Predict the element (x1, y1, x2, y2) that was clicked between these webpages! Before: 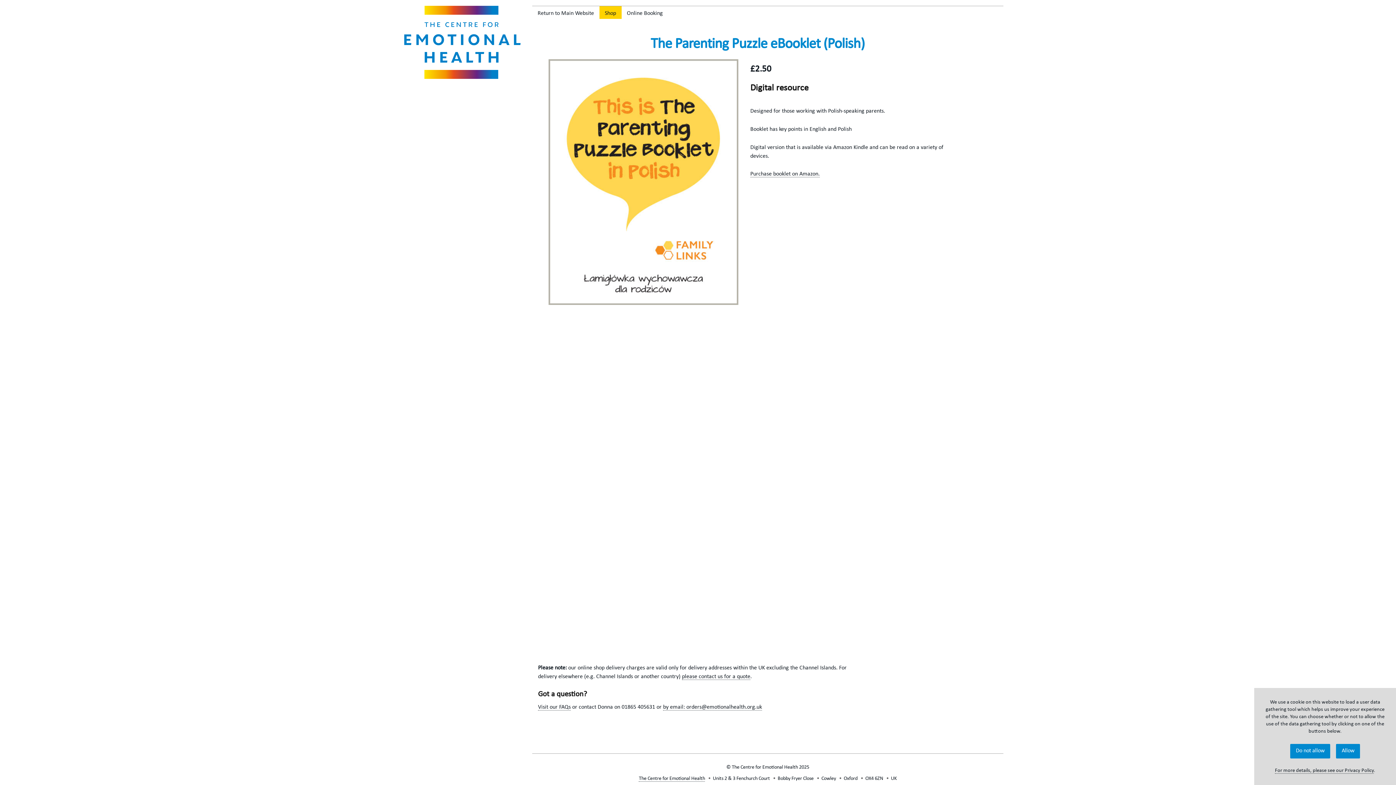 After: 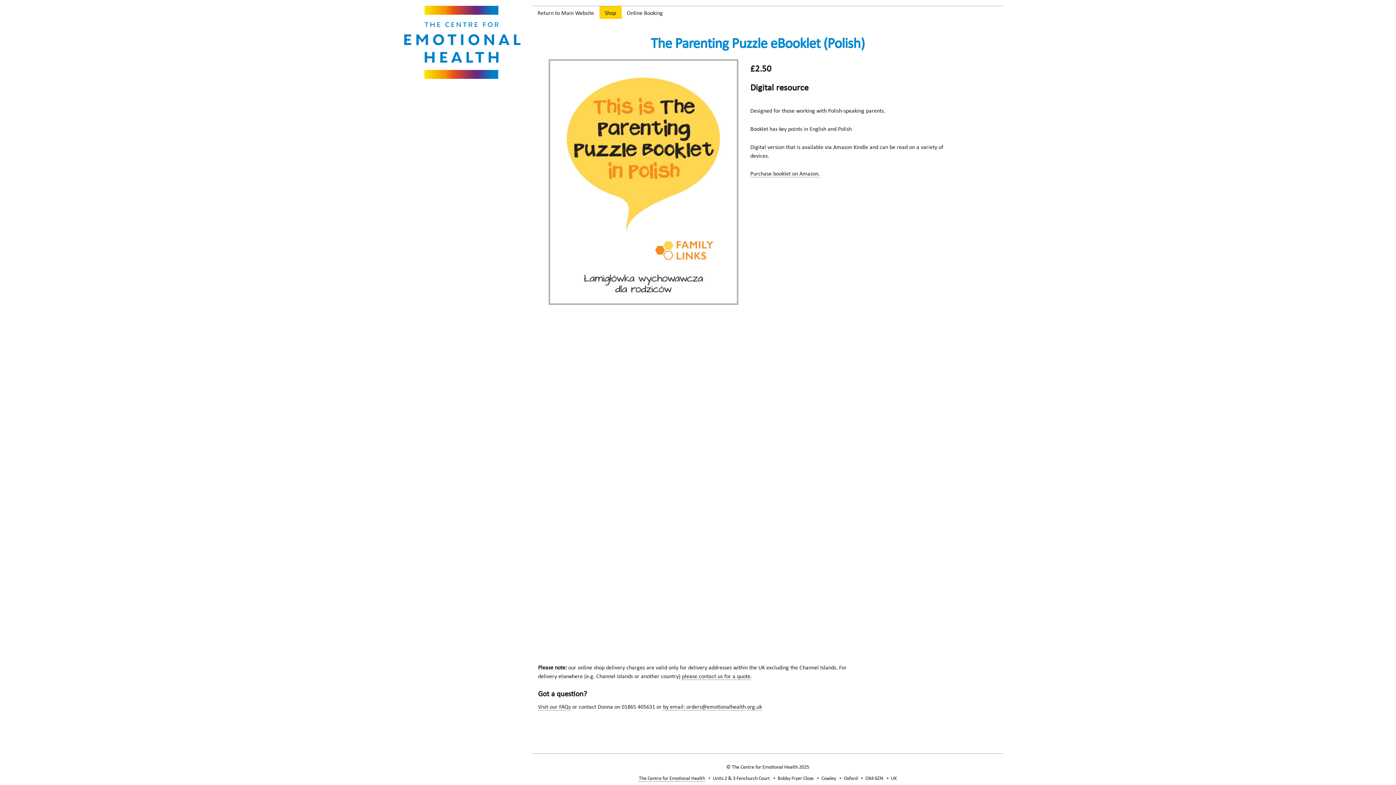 Action: bbox: (1336, 744, 1360, 758) label: Allow